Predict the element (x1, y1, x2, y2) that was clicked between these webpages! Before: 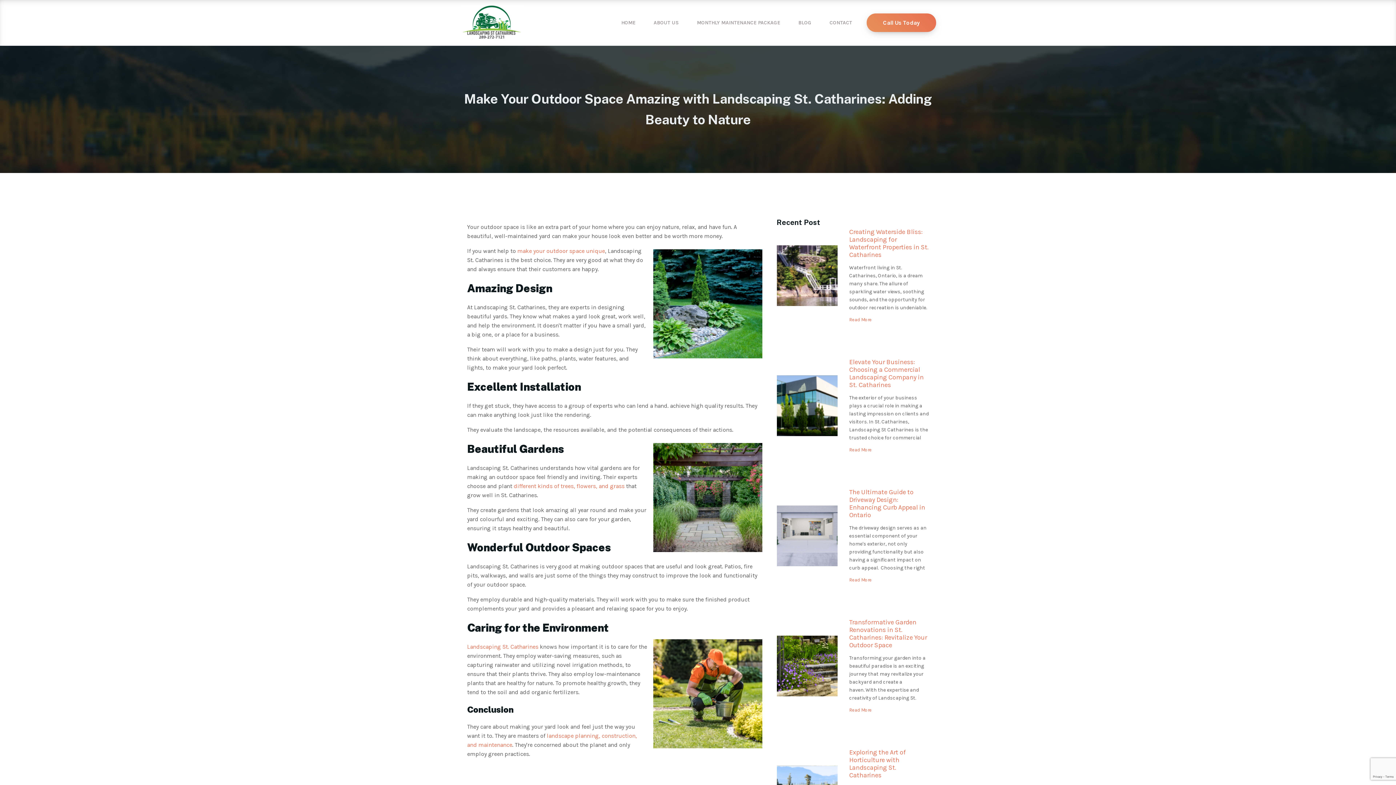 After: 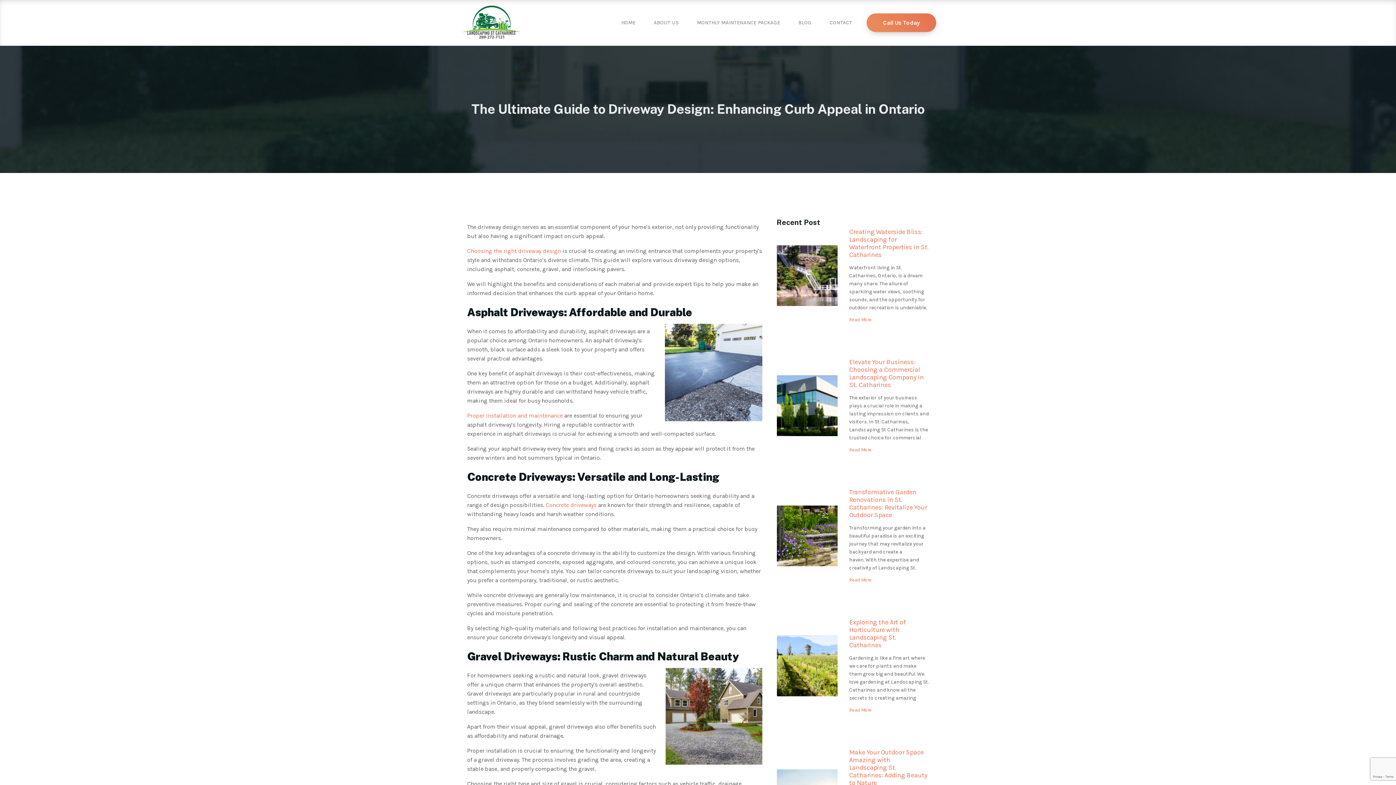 Action: label: The Ultimate Guide to Driveway Design: Enhancing Curb Appeal in Ontario bbox: (849, 488, 929, 519)